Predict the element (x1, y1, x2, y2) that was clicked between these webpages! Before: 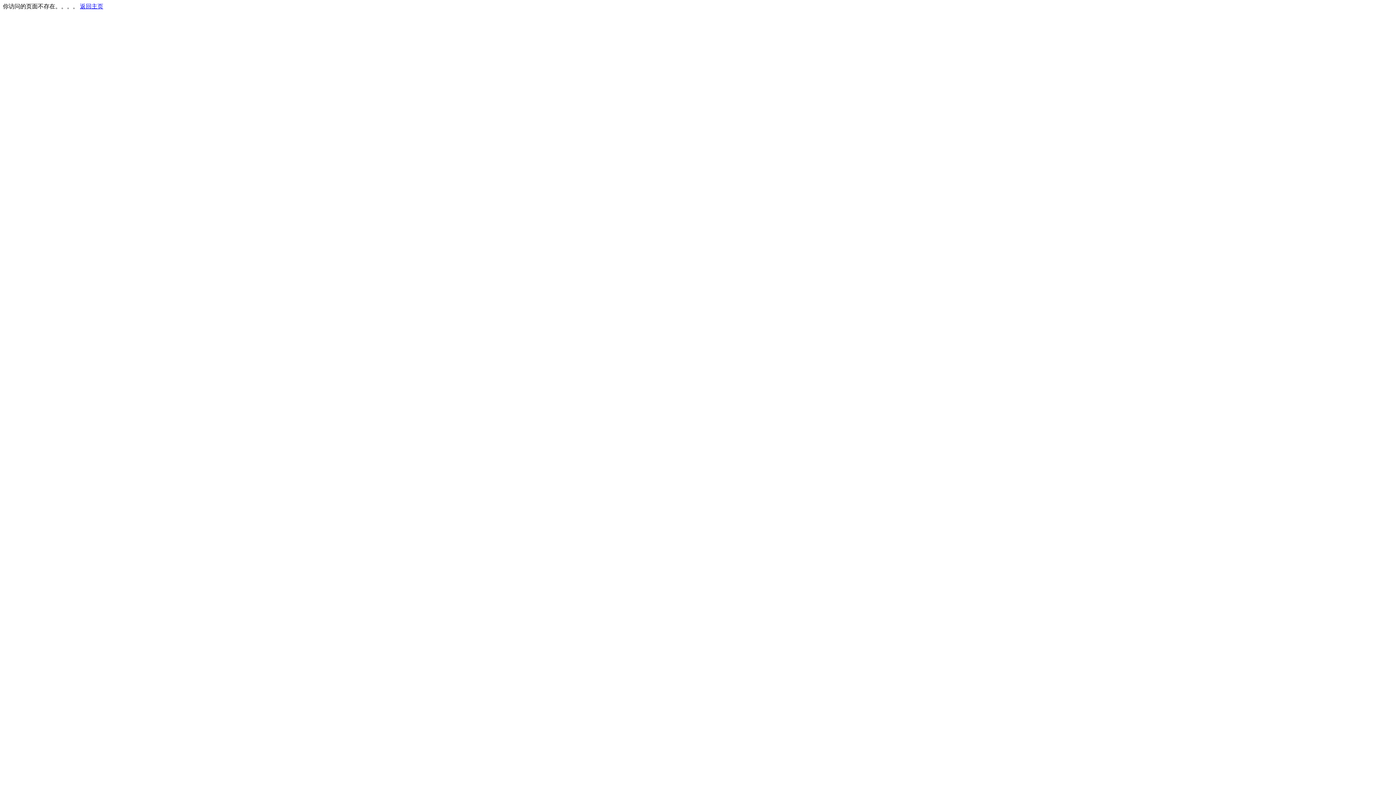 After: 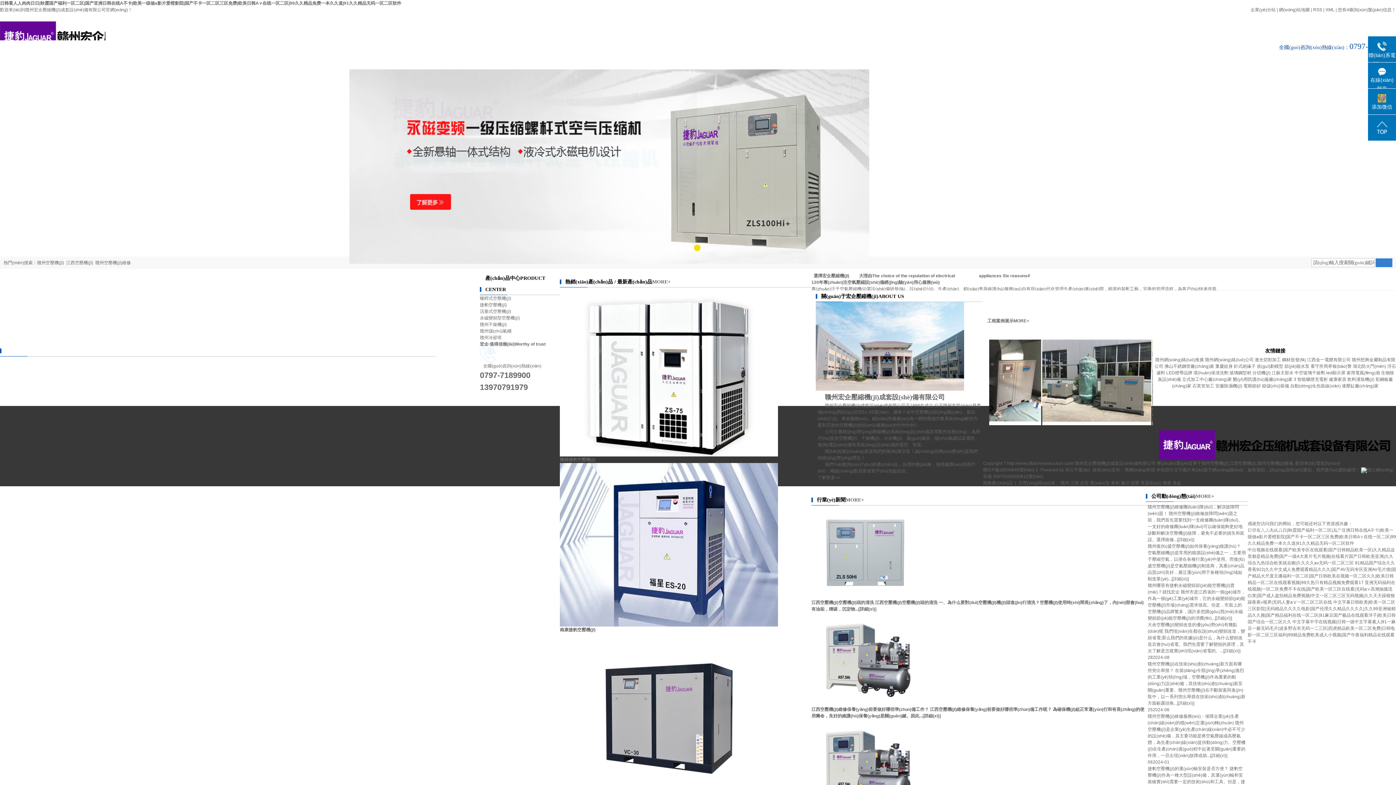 Action: bbox: (80, 3, 103, 9) label: 返回主页